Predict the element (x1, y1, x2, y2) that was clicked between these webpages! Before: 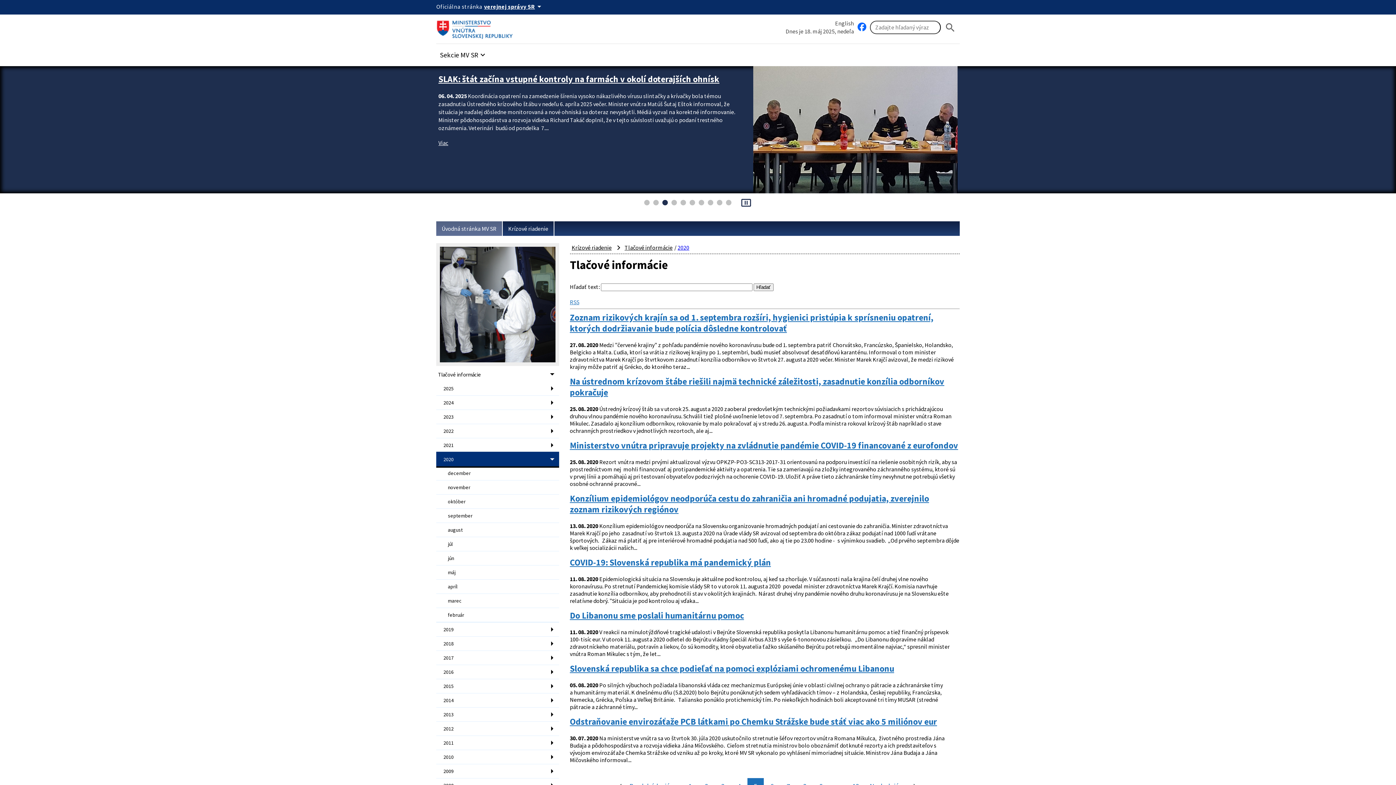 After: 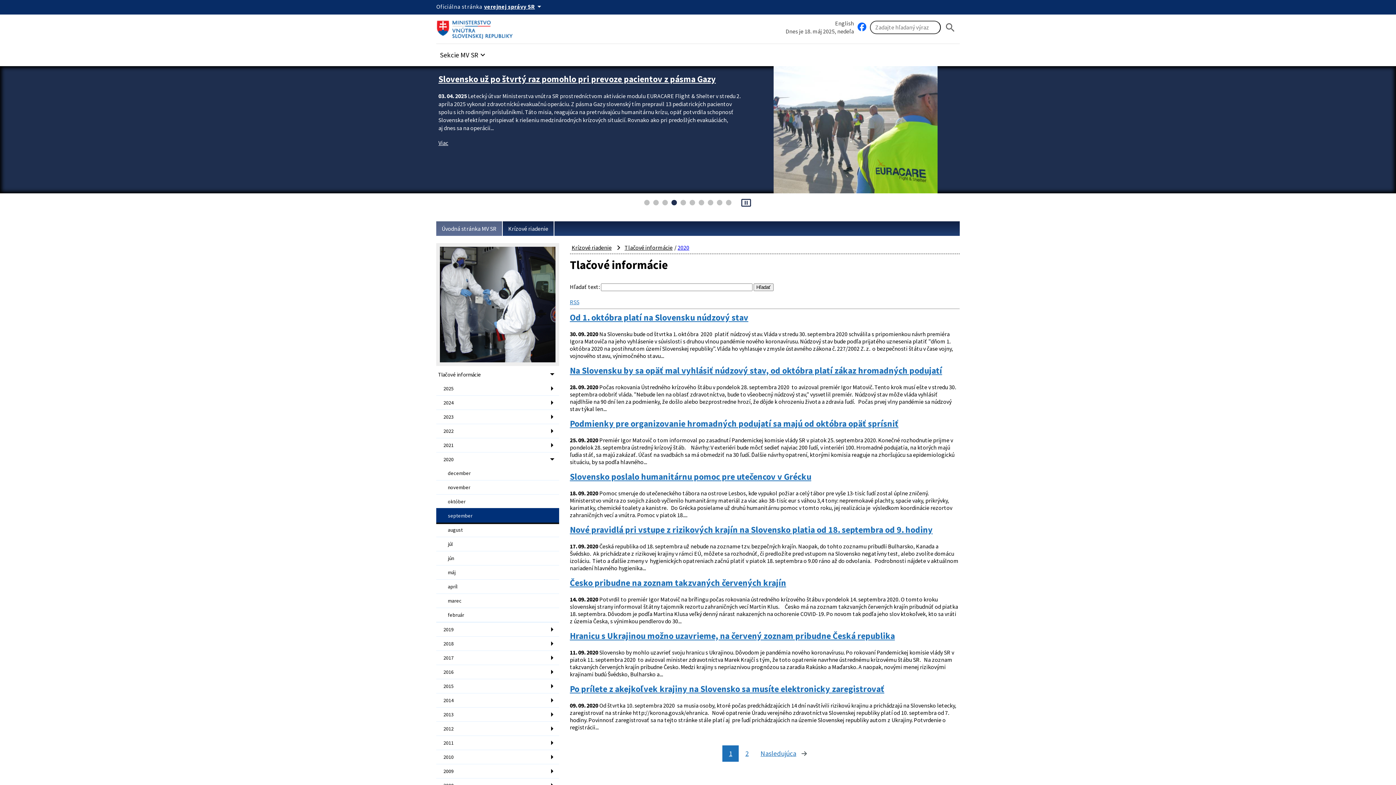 Action: label: september bbox: (436, 508, 559, 522)